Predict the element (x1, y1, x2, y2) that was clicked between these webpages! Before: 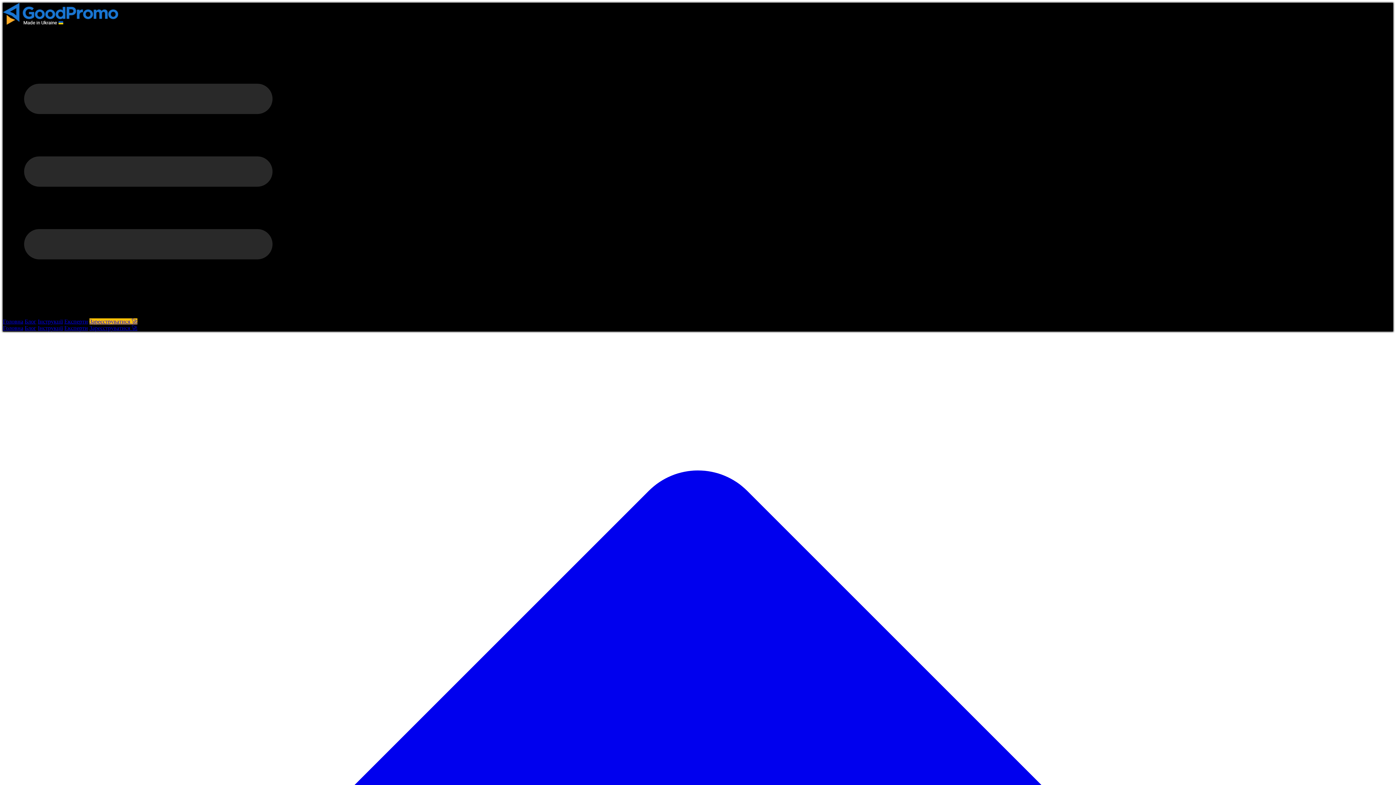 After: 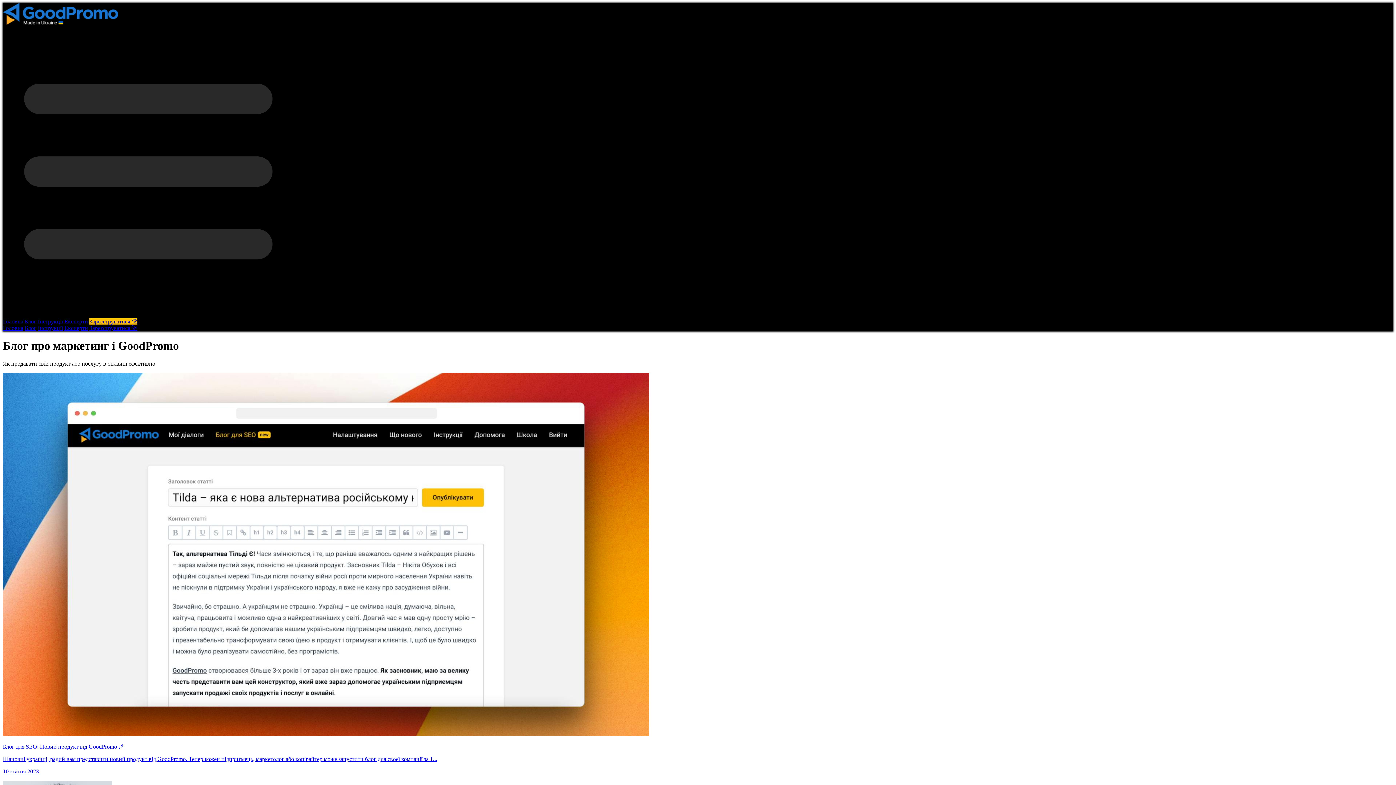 Action: bbox: (24, 318, 36, 324) label: Блог